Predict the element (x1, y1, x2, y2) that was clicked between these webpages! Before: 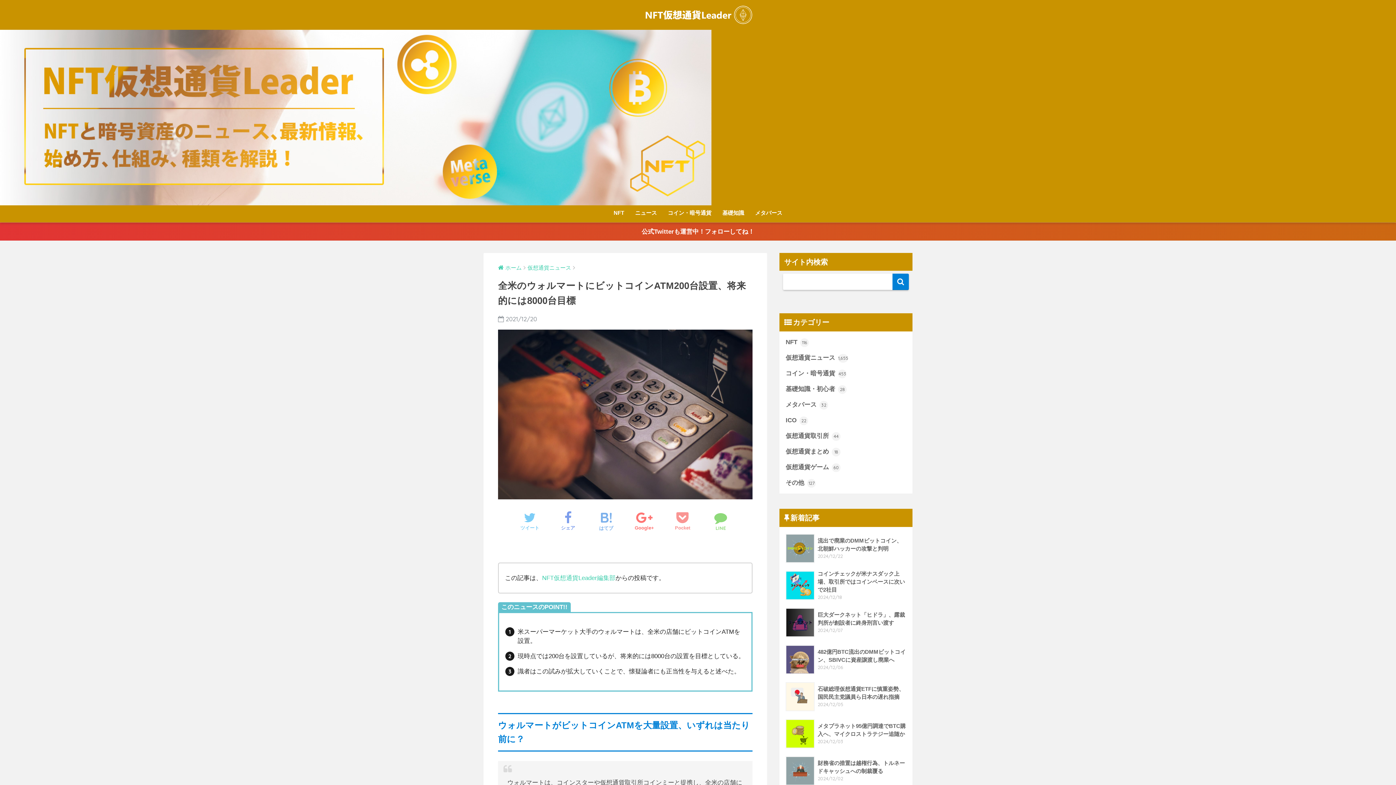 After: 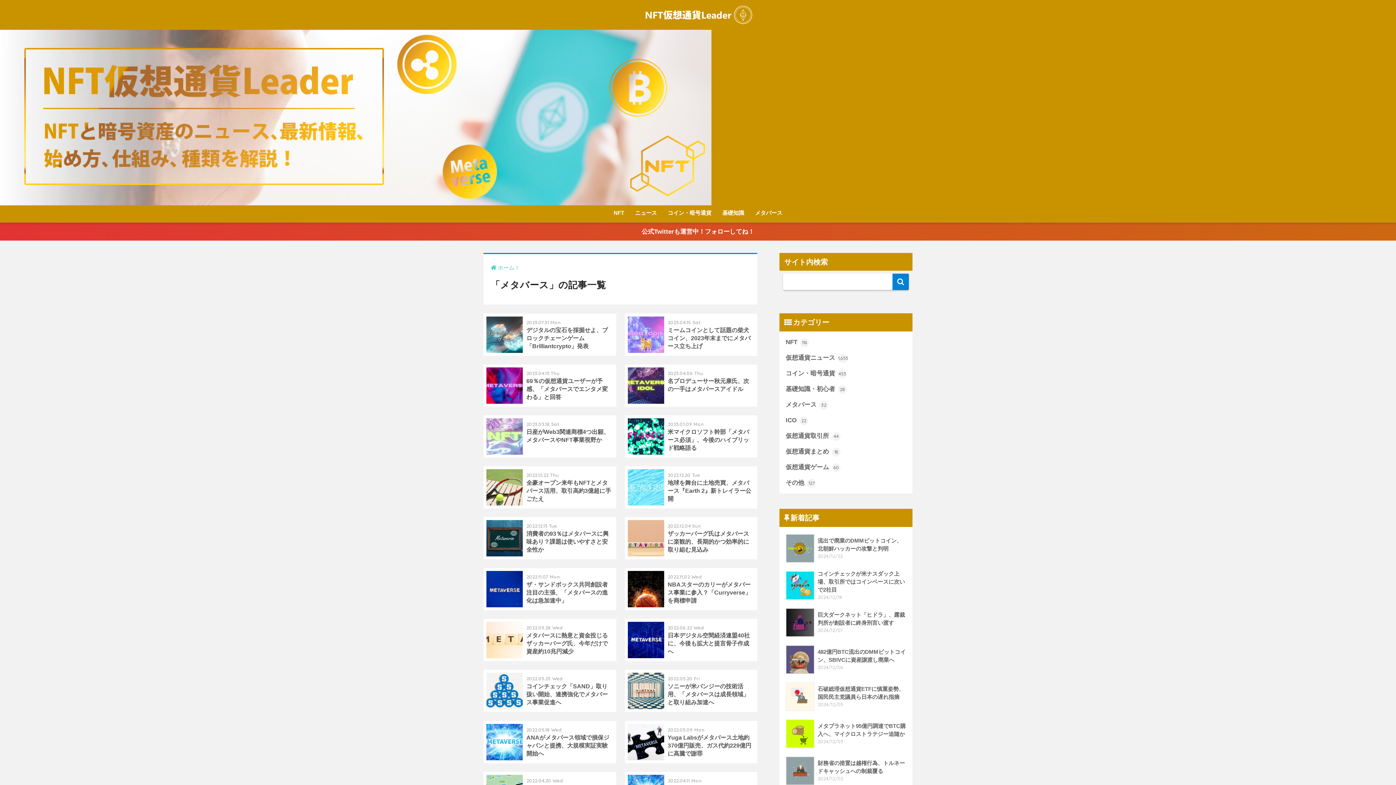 Action: bbox: (749, 205, 788, 222) label: メタバース